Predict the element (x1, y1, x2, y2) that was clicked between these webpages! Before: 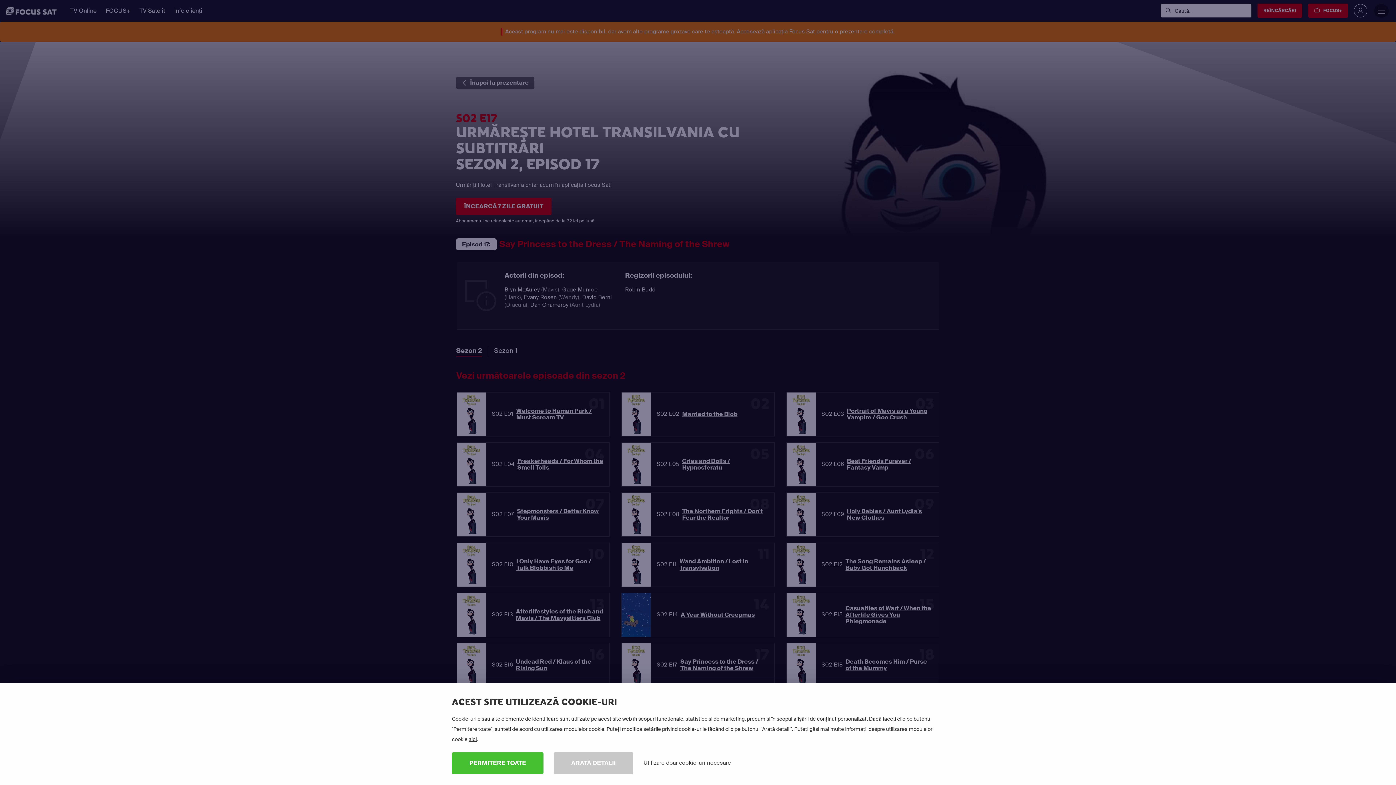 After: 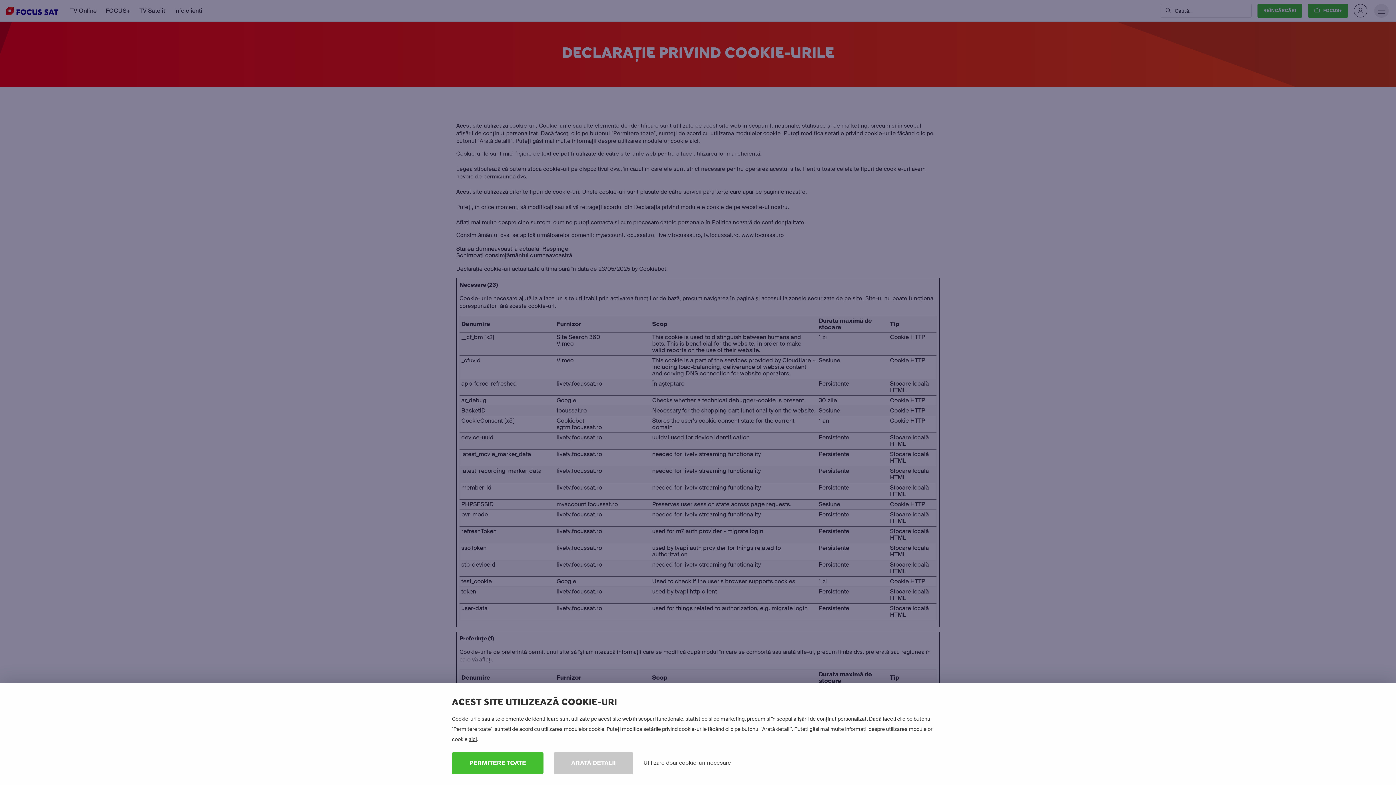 Action: label: aici bbox: (468, 736, 476, 742)